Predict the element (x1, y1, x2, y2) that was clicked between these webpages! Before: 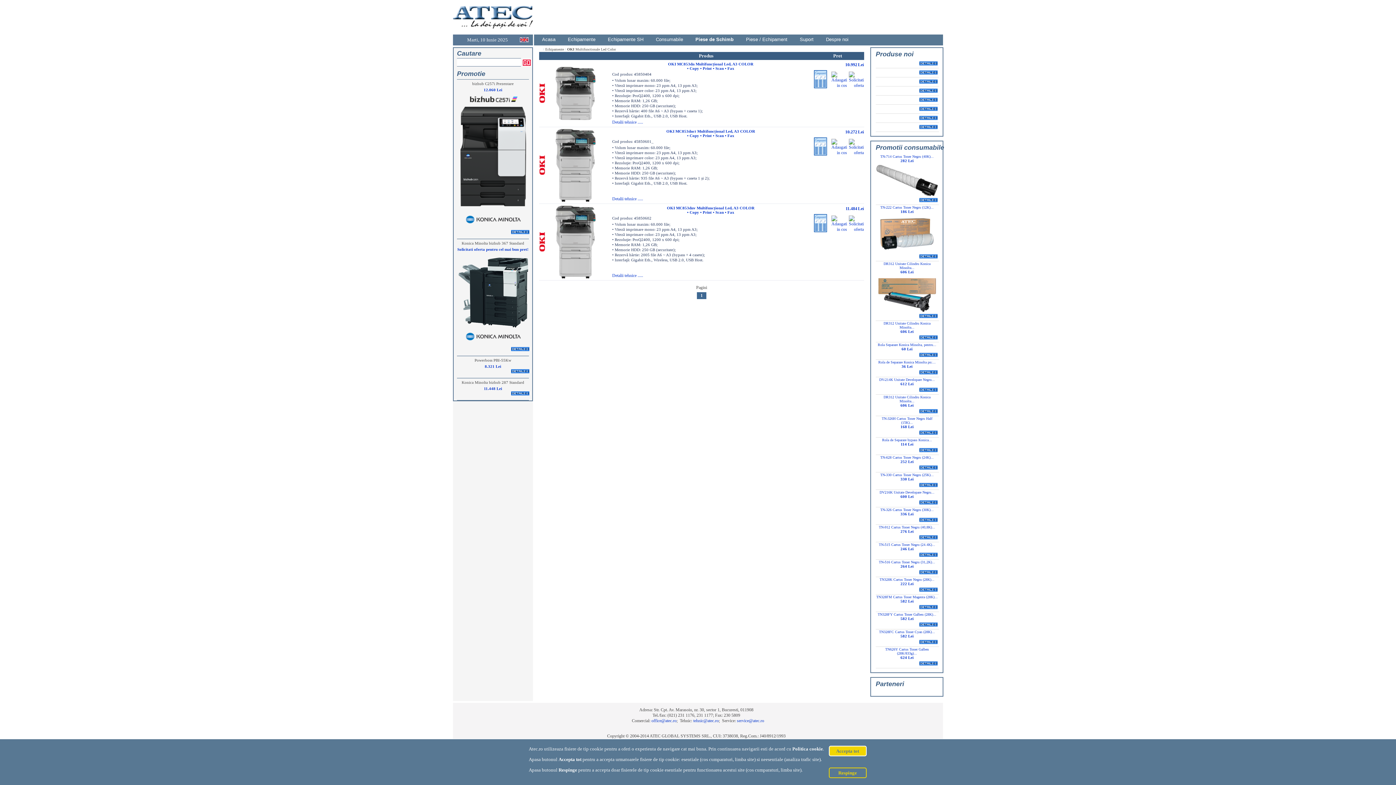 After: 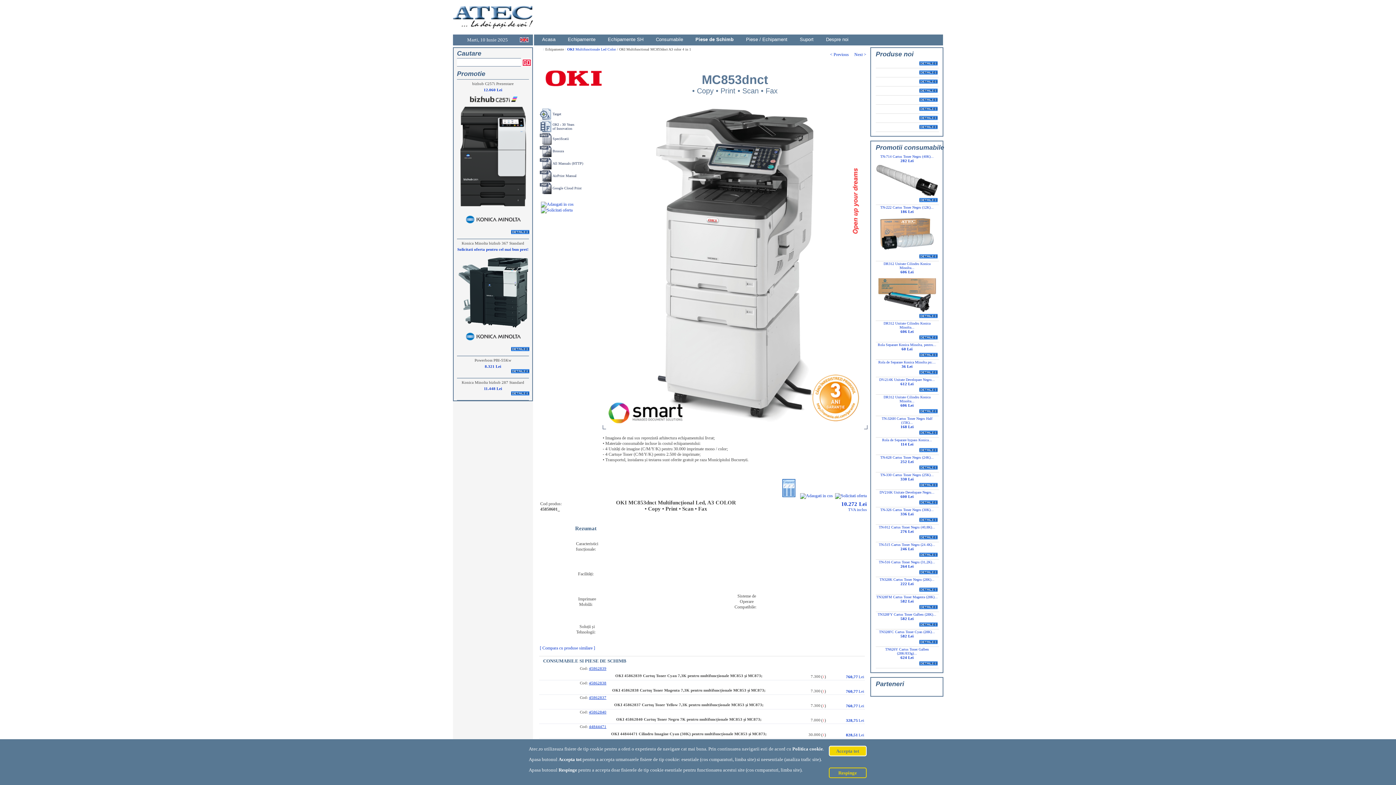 Action: label: OKI MC853dnct Multifuncțional Led, A3 COLOR
• Copy • Print • Scan • Fax bbox: (603, 129, 807, 137)